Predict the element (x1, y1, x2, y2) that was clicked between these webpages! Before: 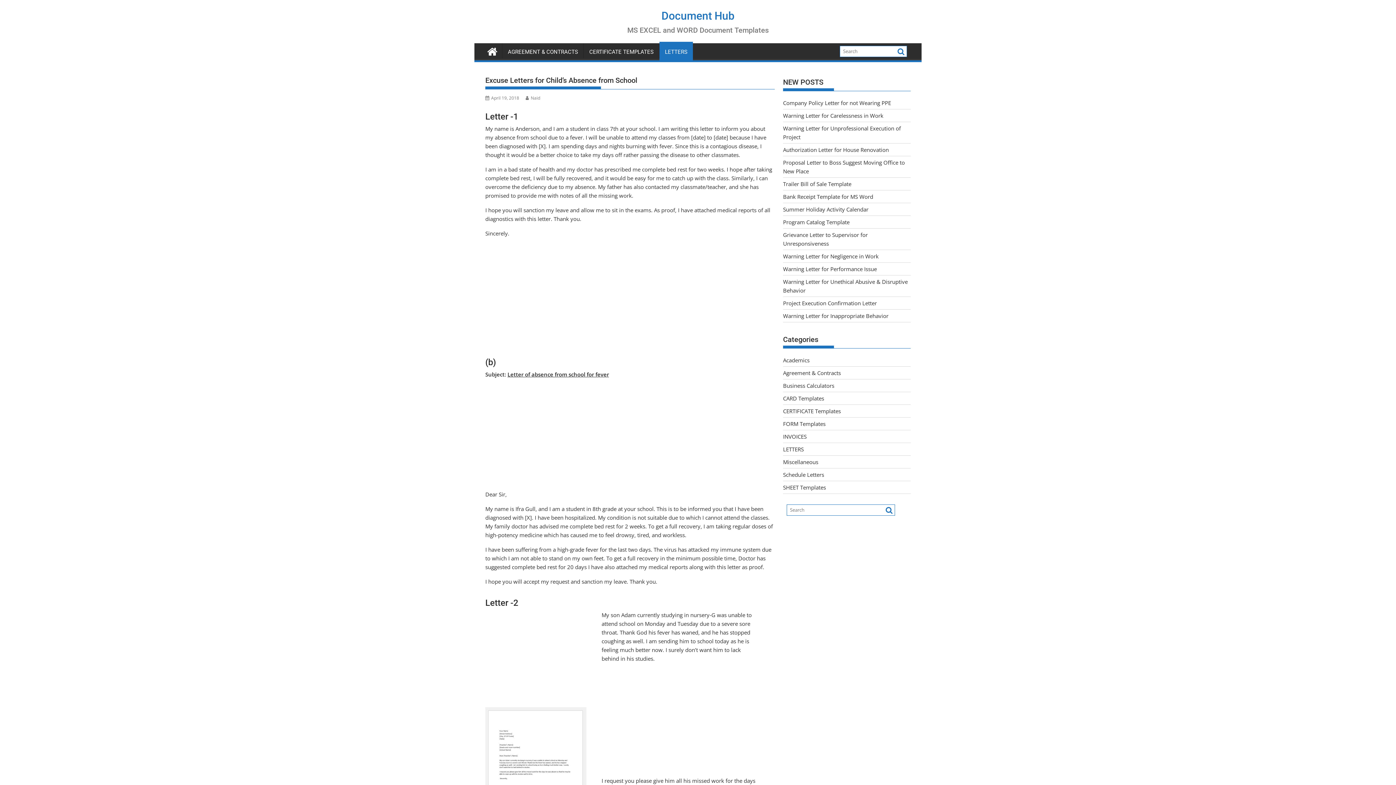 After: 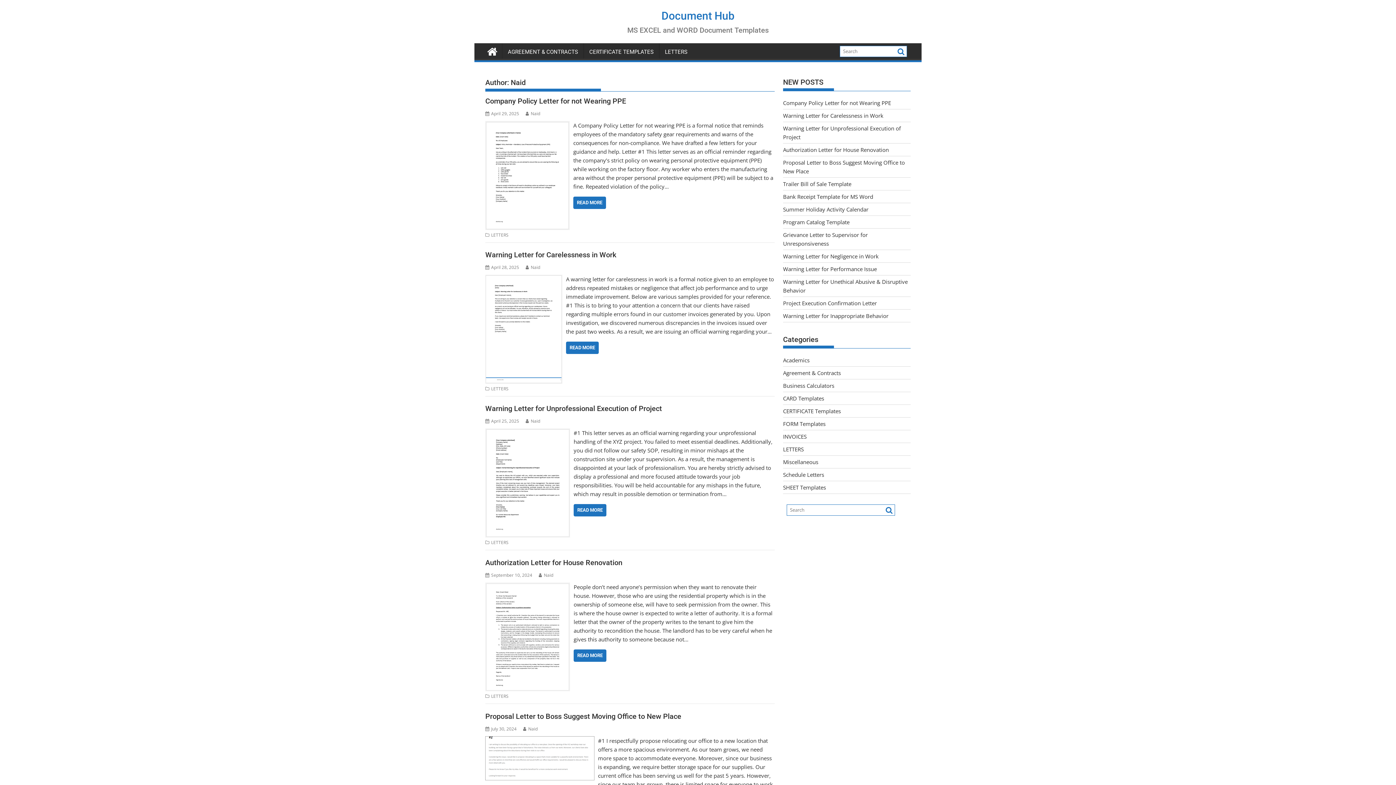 Action: bbox: (525, 94, 540, 101) label: Naid